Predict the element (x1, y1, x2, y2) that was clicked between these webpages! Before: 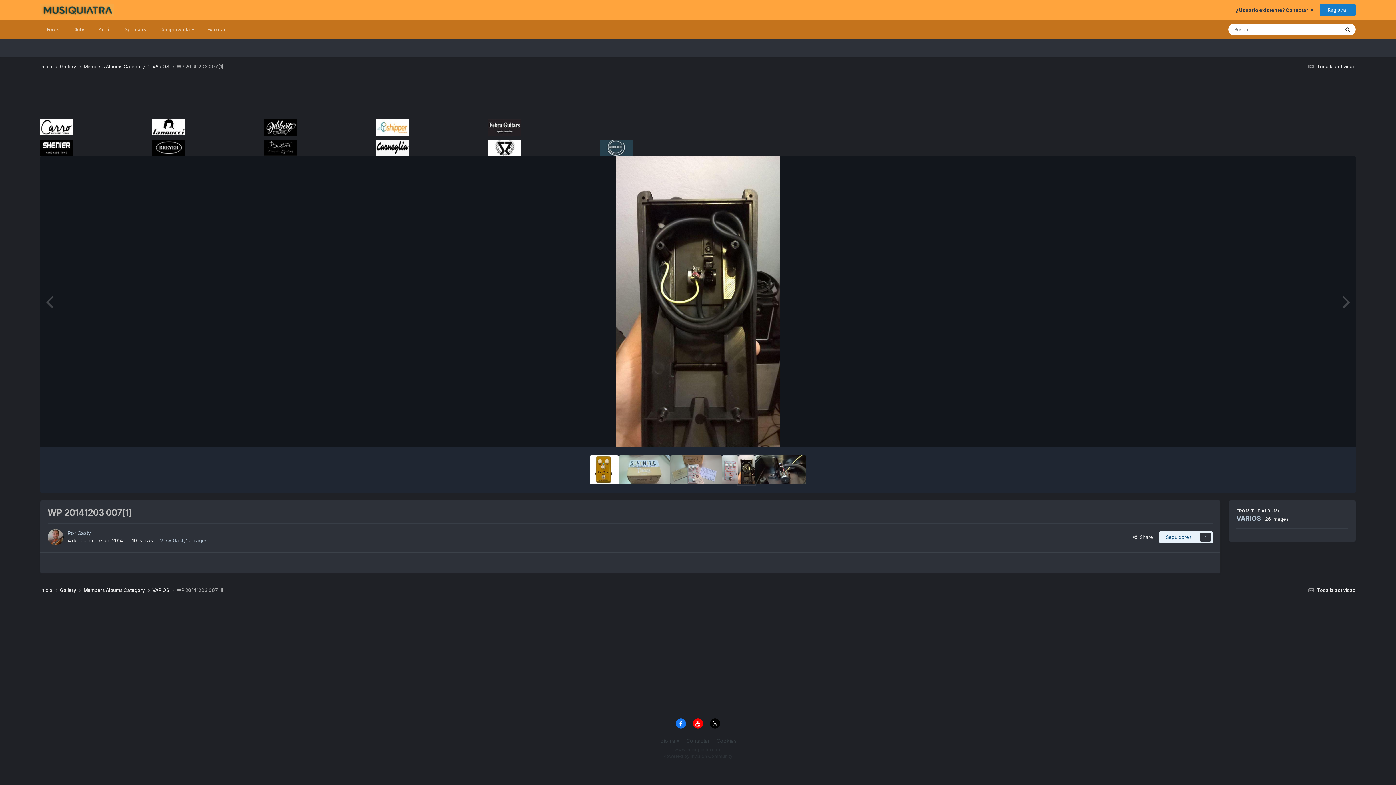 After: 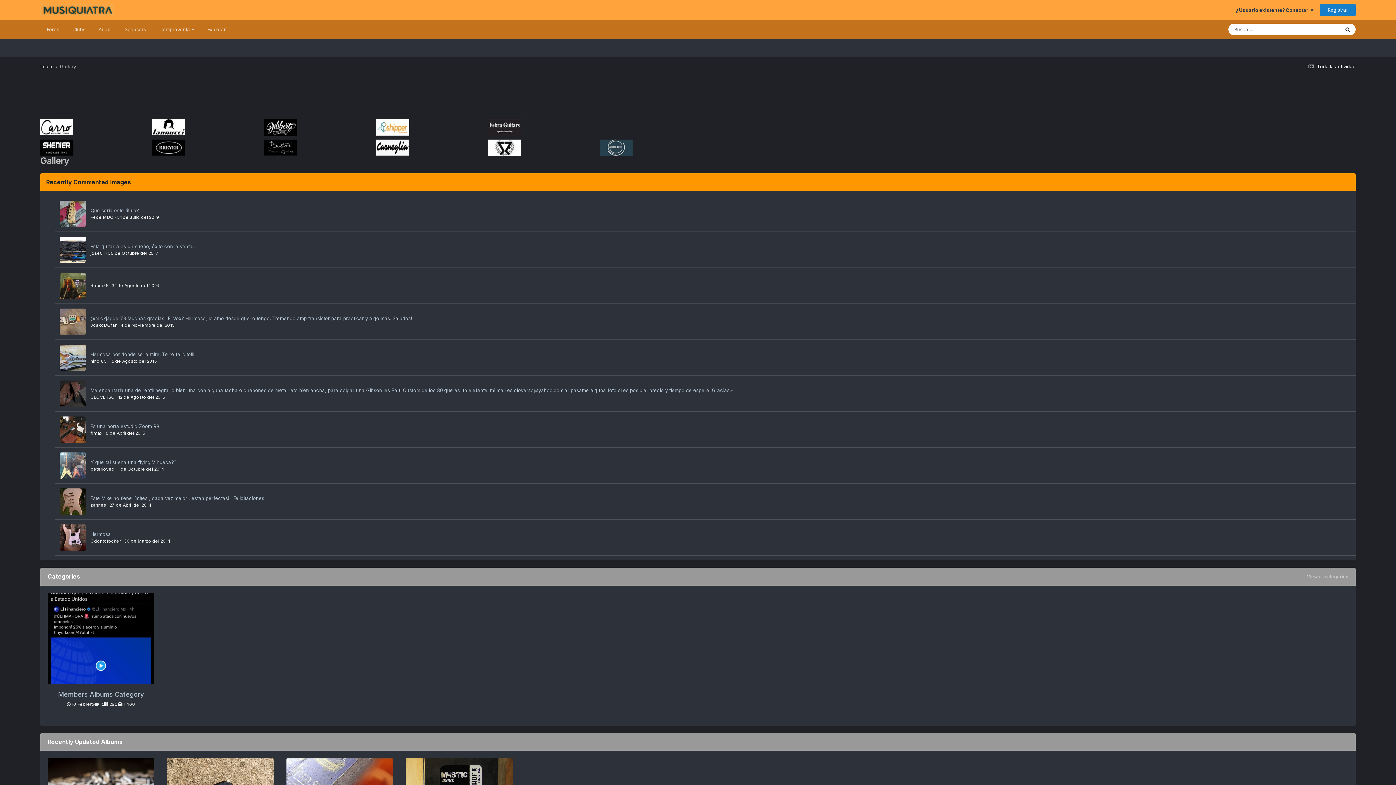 Action: label: Gallery  bbox: (60, 587, 83, 594)